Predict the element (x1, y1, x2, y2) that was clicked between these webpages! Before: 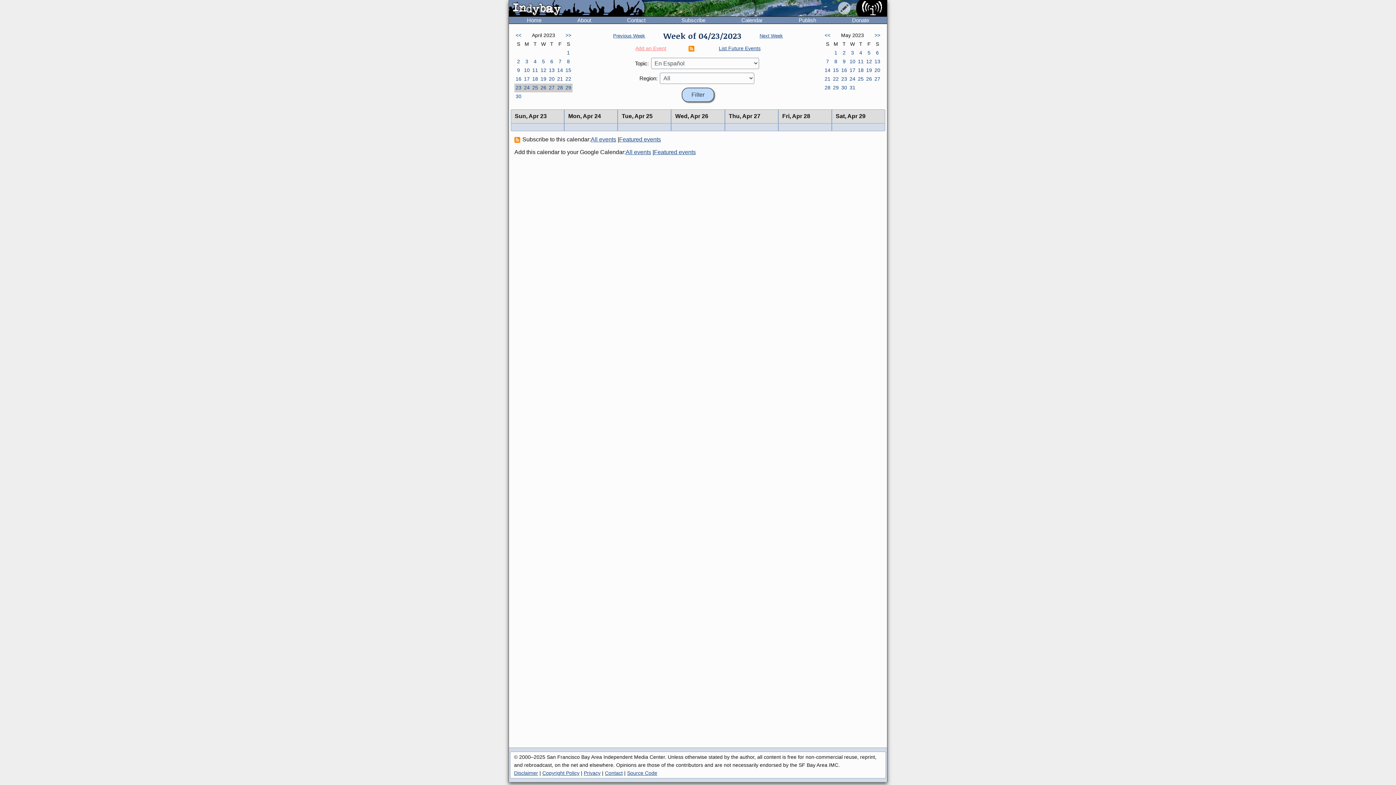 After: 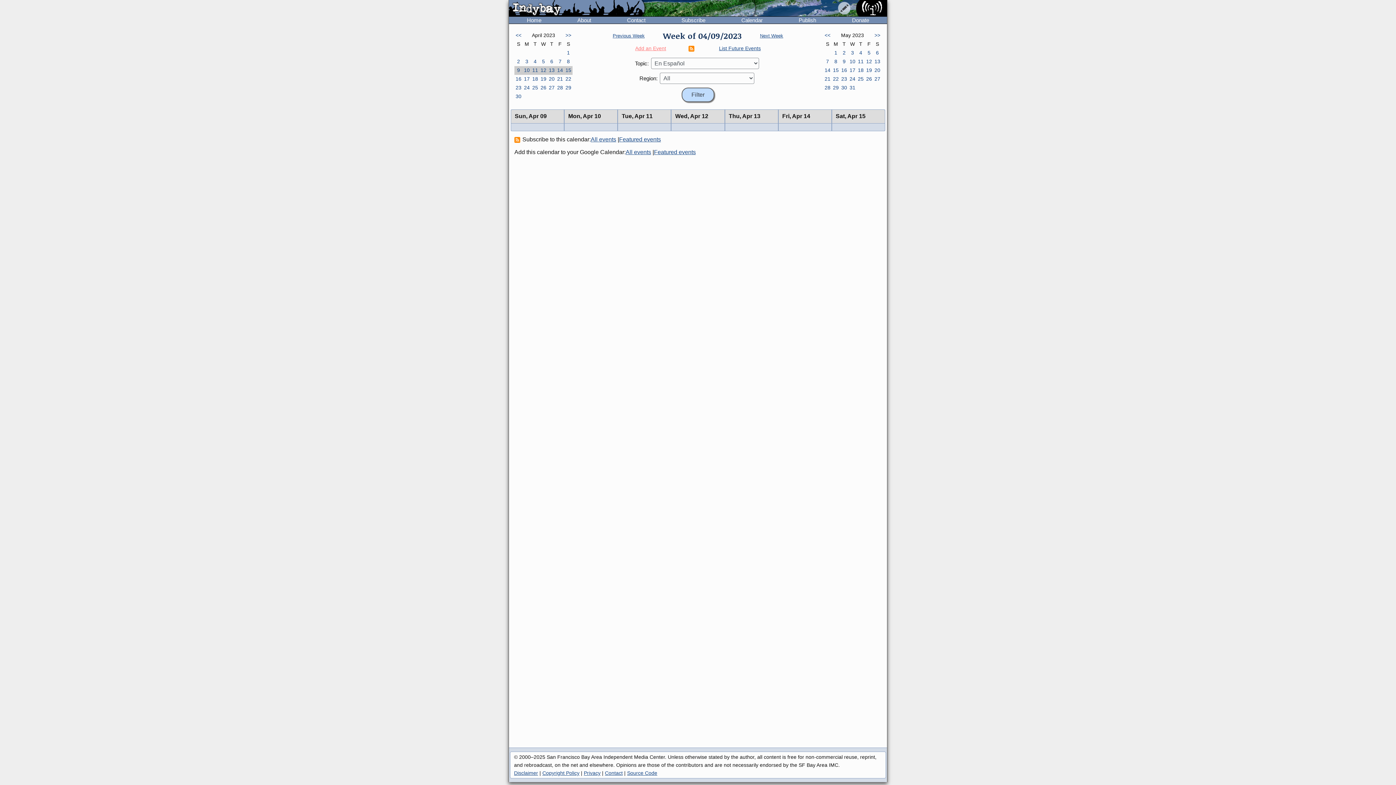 Action: bbox: (564, 66, 572, 74) label: 15